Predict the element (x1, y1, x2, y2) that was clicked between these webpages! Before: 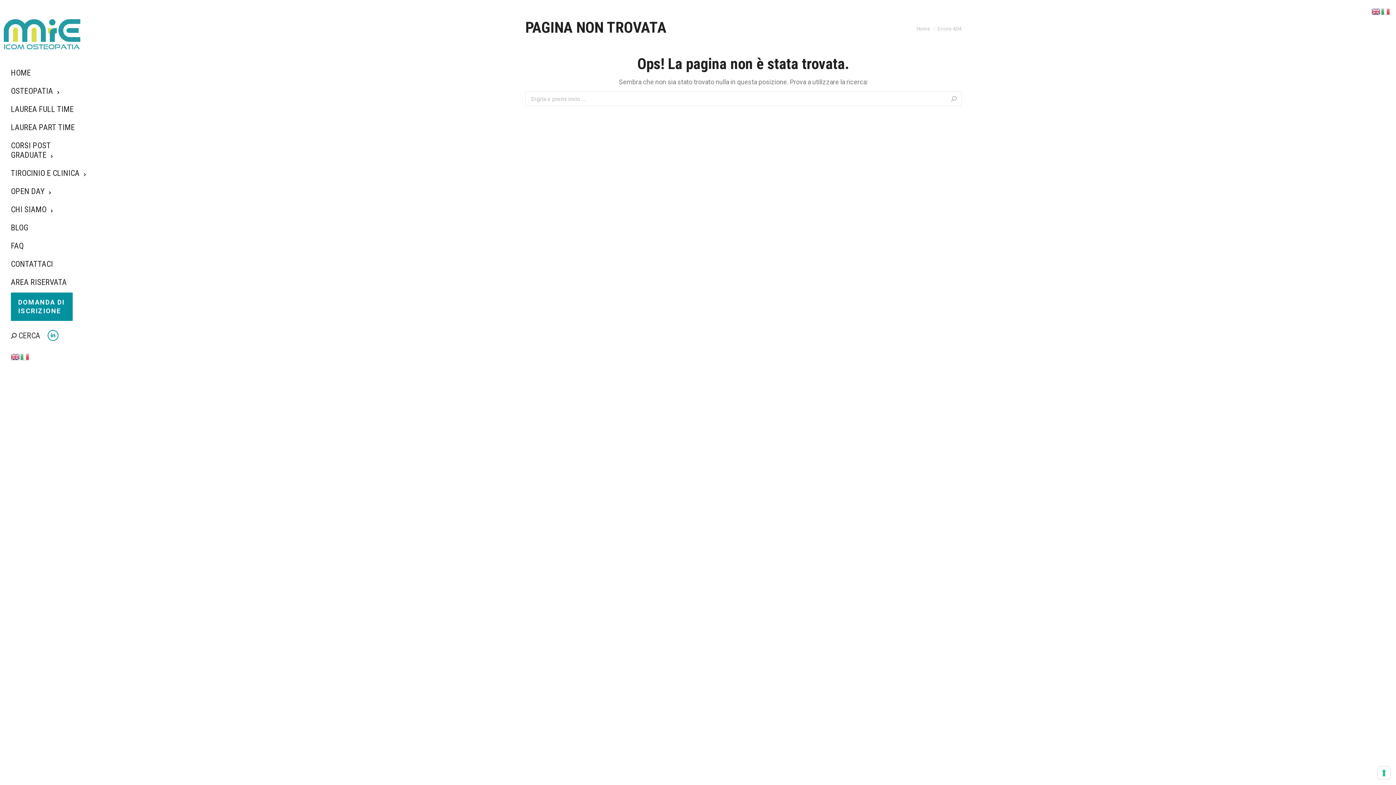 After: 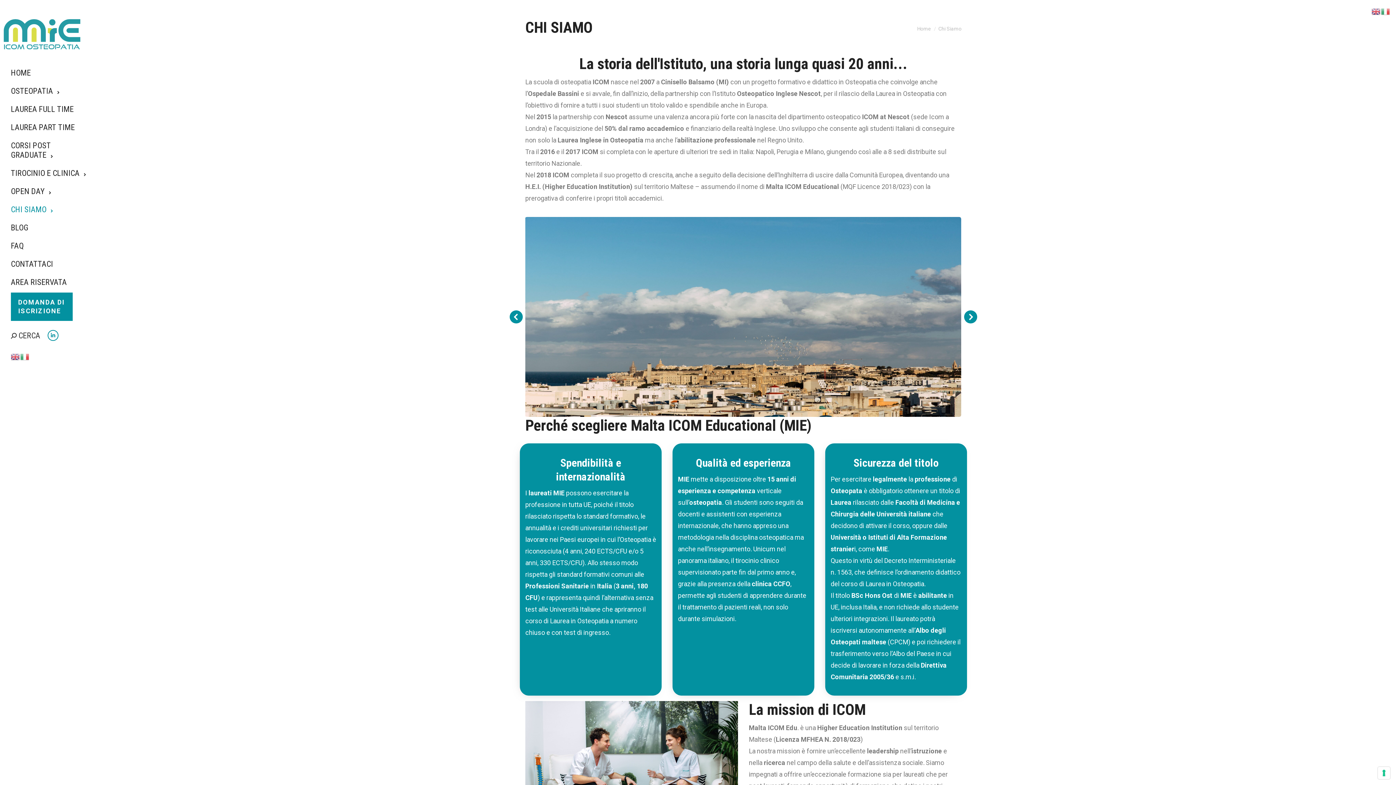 Action: label: CHI SIAMO bbox: (10, 200, 90, 218)